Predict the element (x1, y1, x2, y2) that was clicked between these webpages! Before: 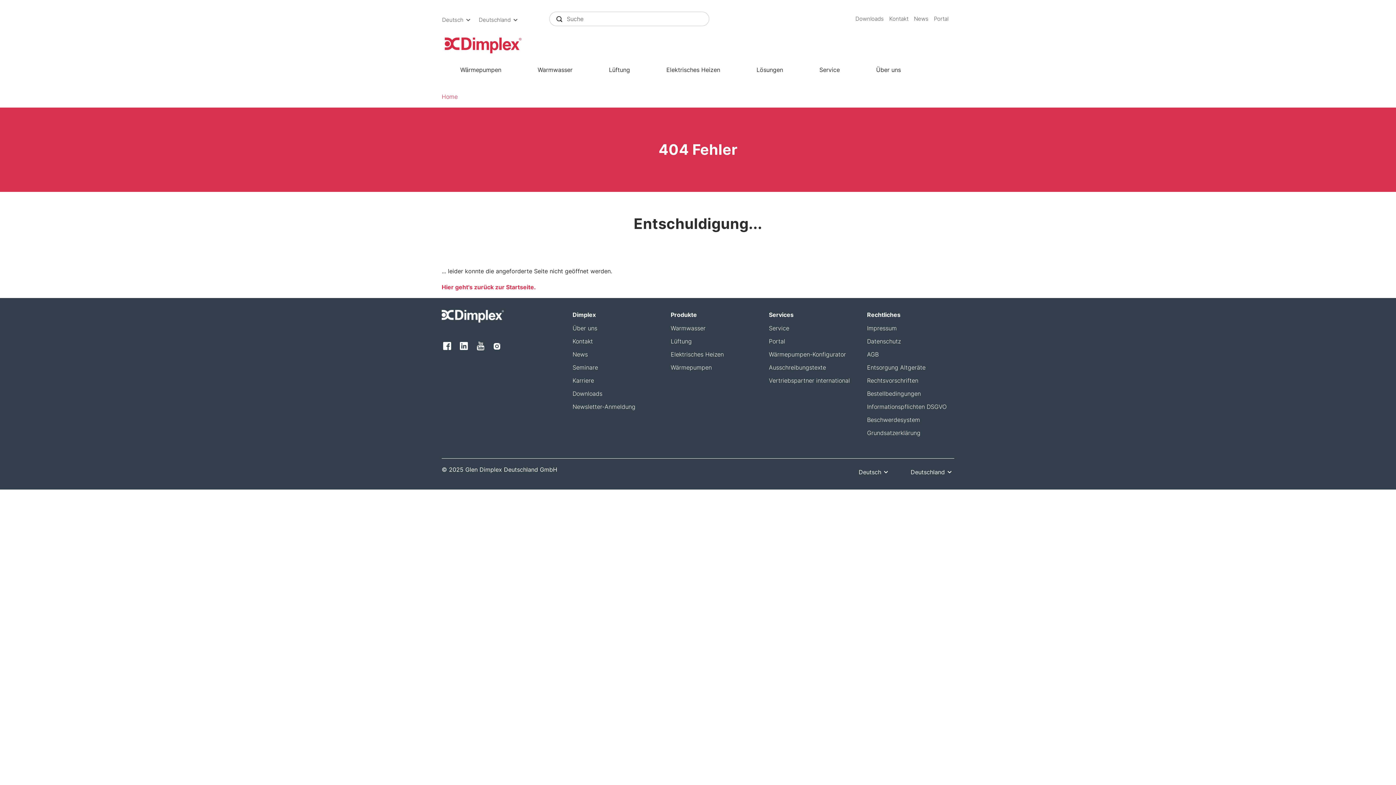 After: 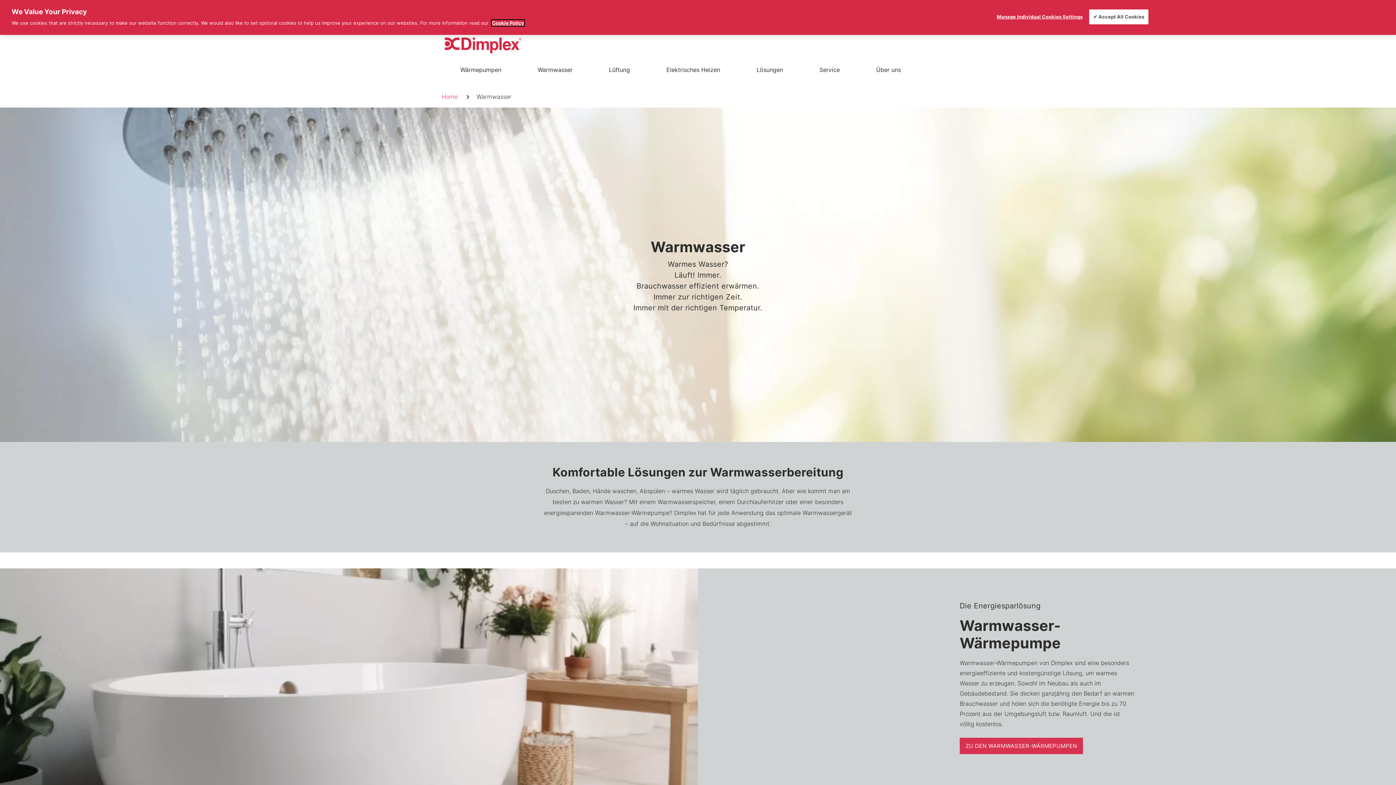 Action: bbox: (670, 324, 705, 331) label: Warmwasser